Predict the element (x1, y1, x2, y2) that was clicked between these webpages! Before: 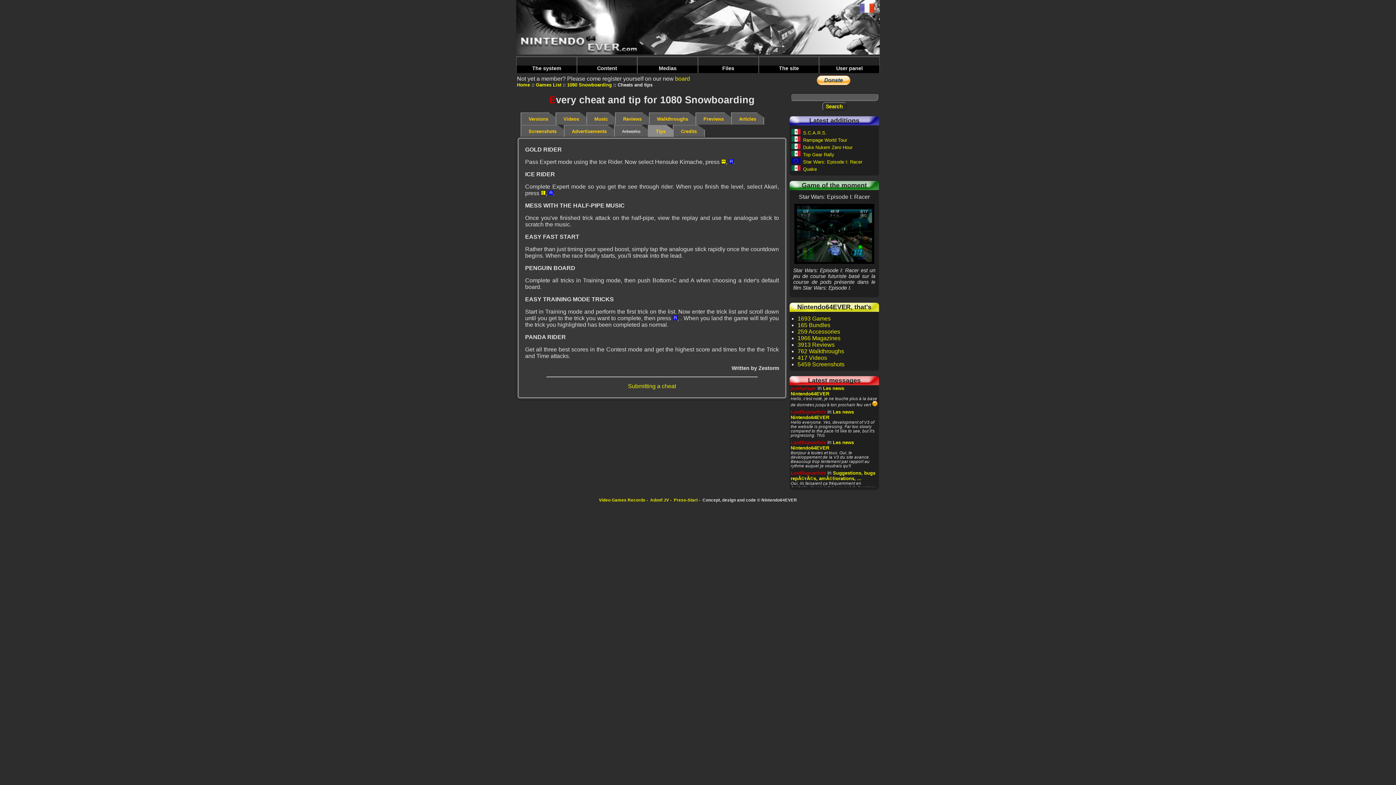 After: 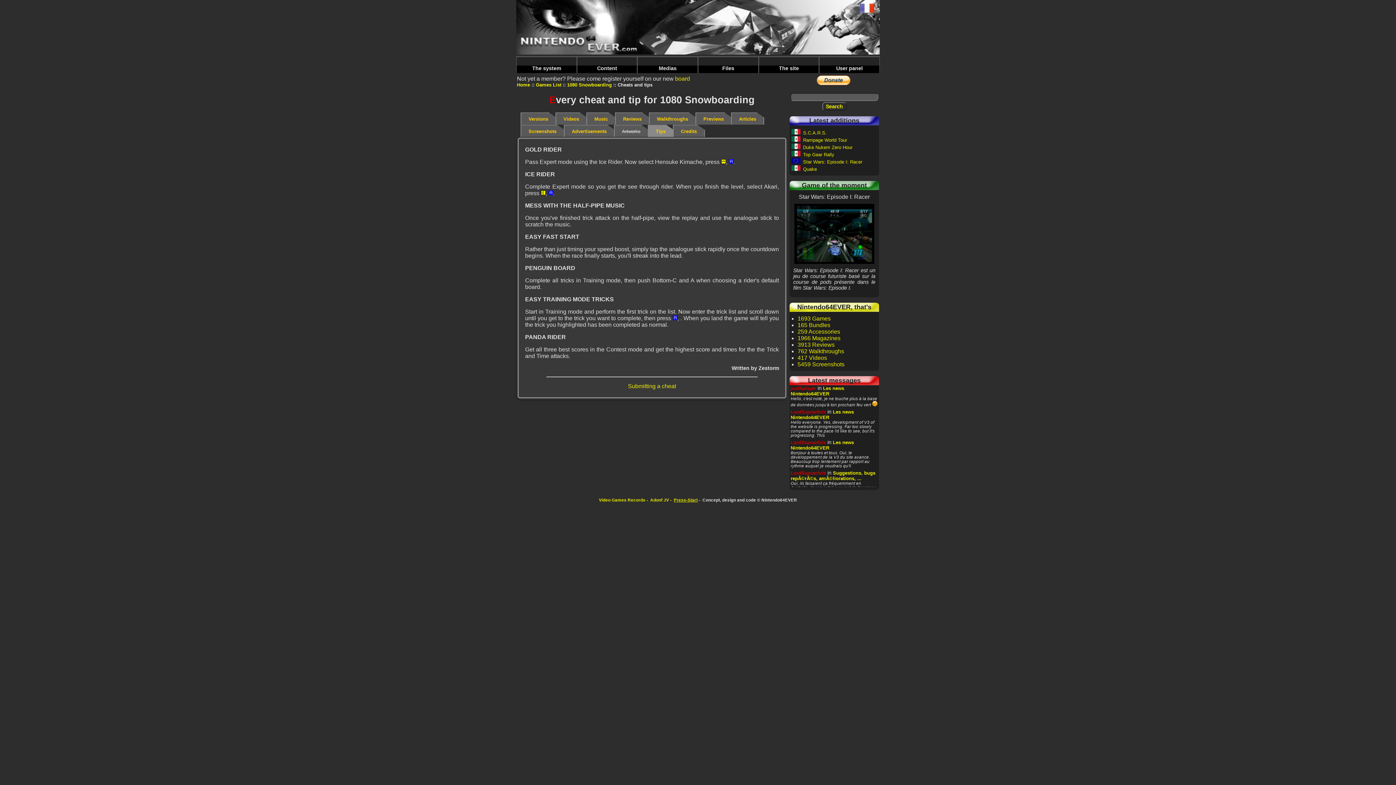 Action: label: Press-Start bbox: (674, 498, 701, 502)